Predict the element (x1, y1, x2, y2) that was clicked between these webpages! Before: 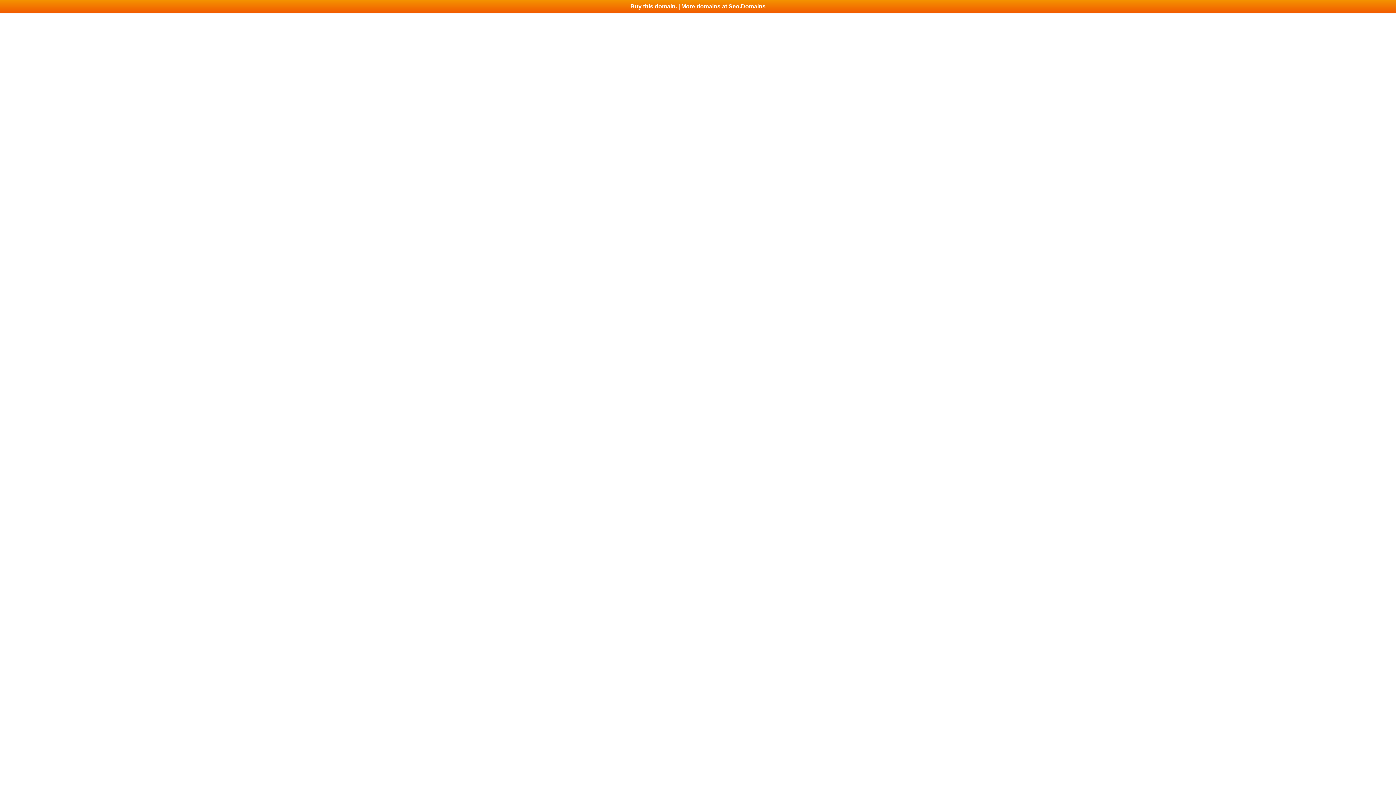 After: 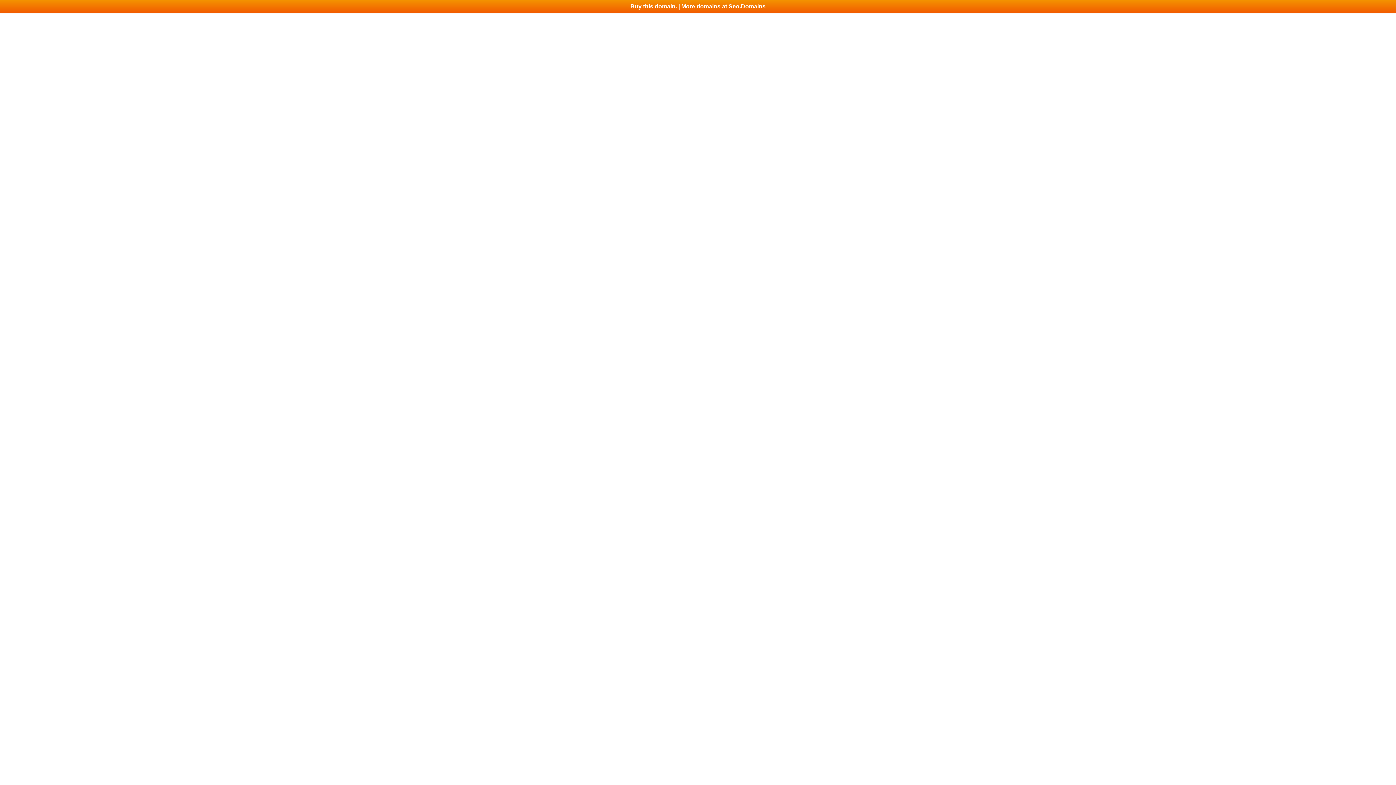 Action: label: Buy this domain. | More domains at Seo.Domains bbox: (0, 0, 1396, 13)